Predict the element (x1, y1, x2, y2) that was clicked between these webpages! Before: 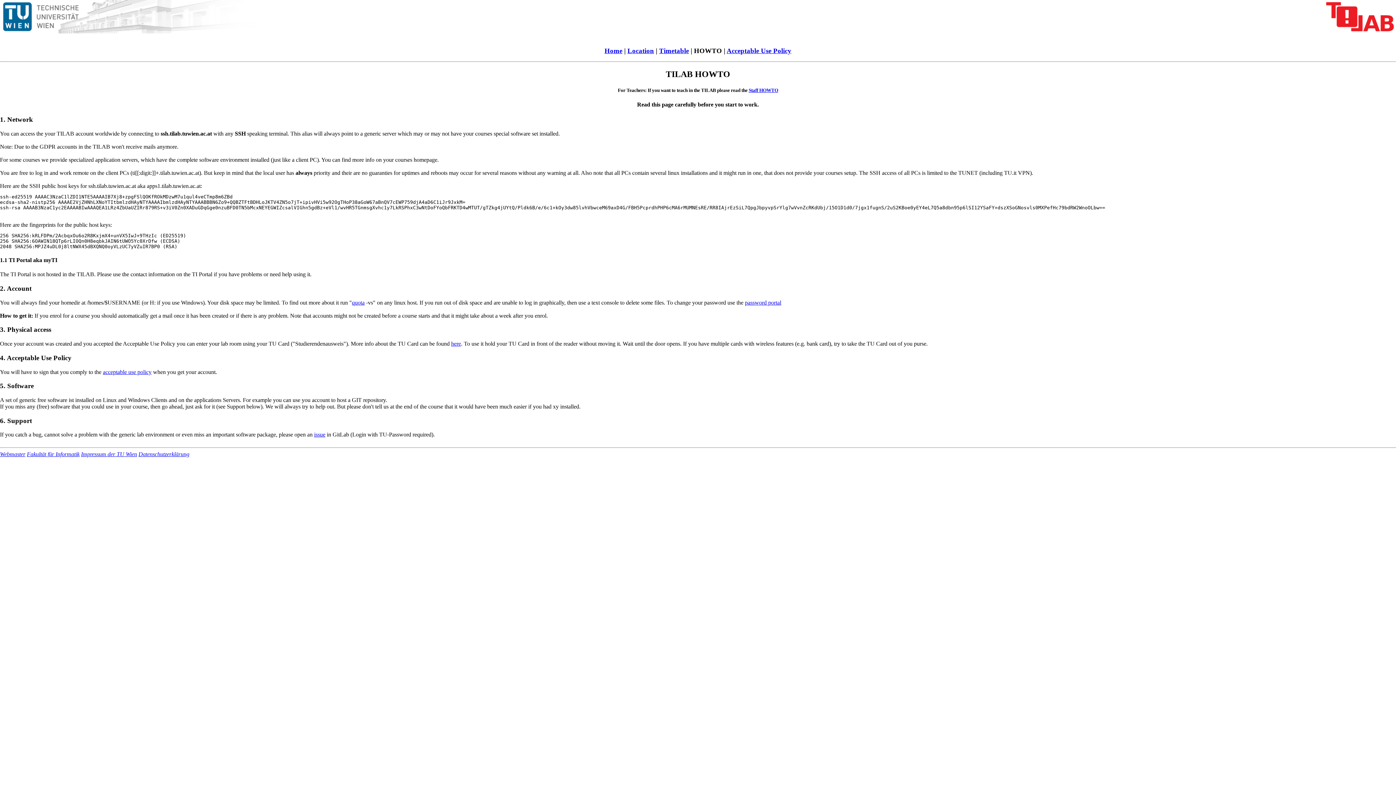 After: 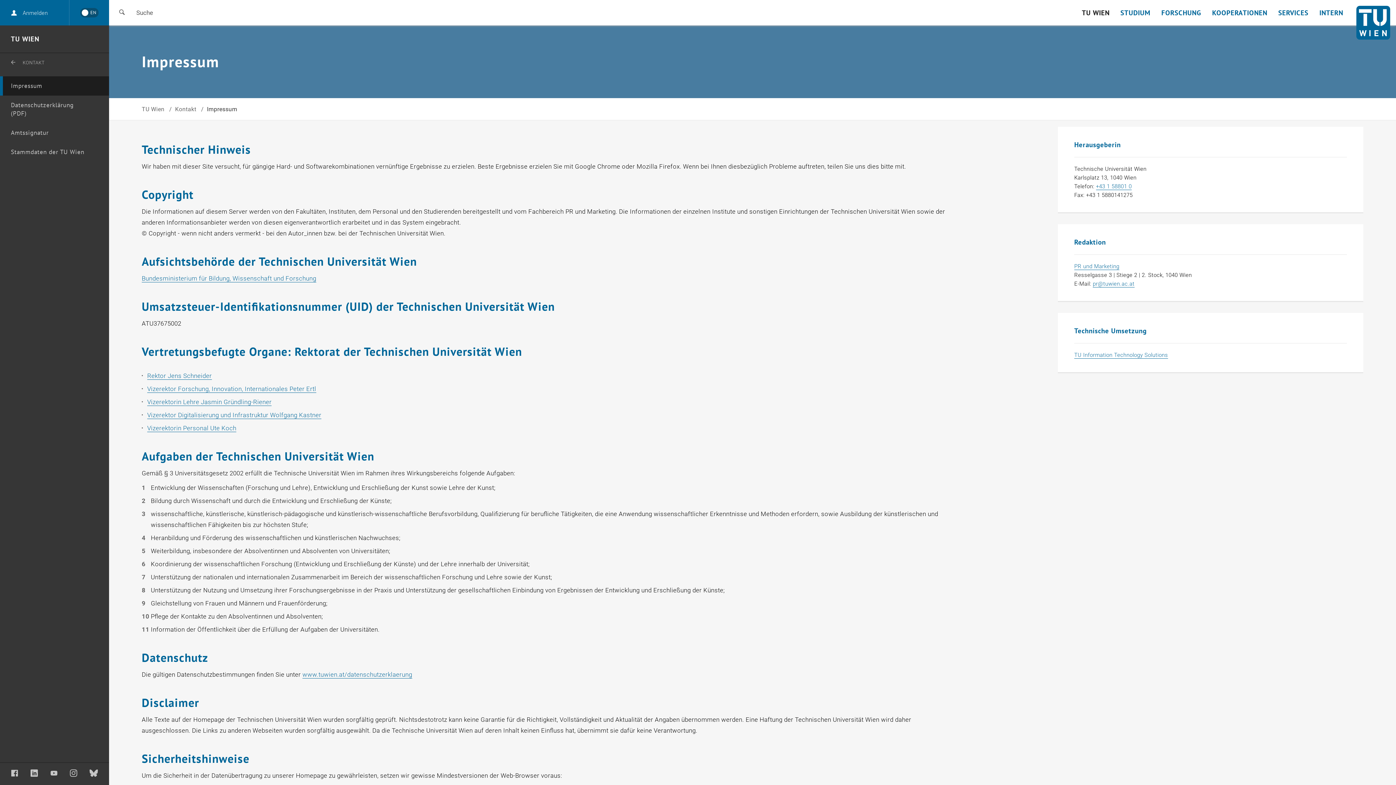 Action: bbox: (81, 451, 137, 457) label: Impressum der TU Wien